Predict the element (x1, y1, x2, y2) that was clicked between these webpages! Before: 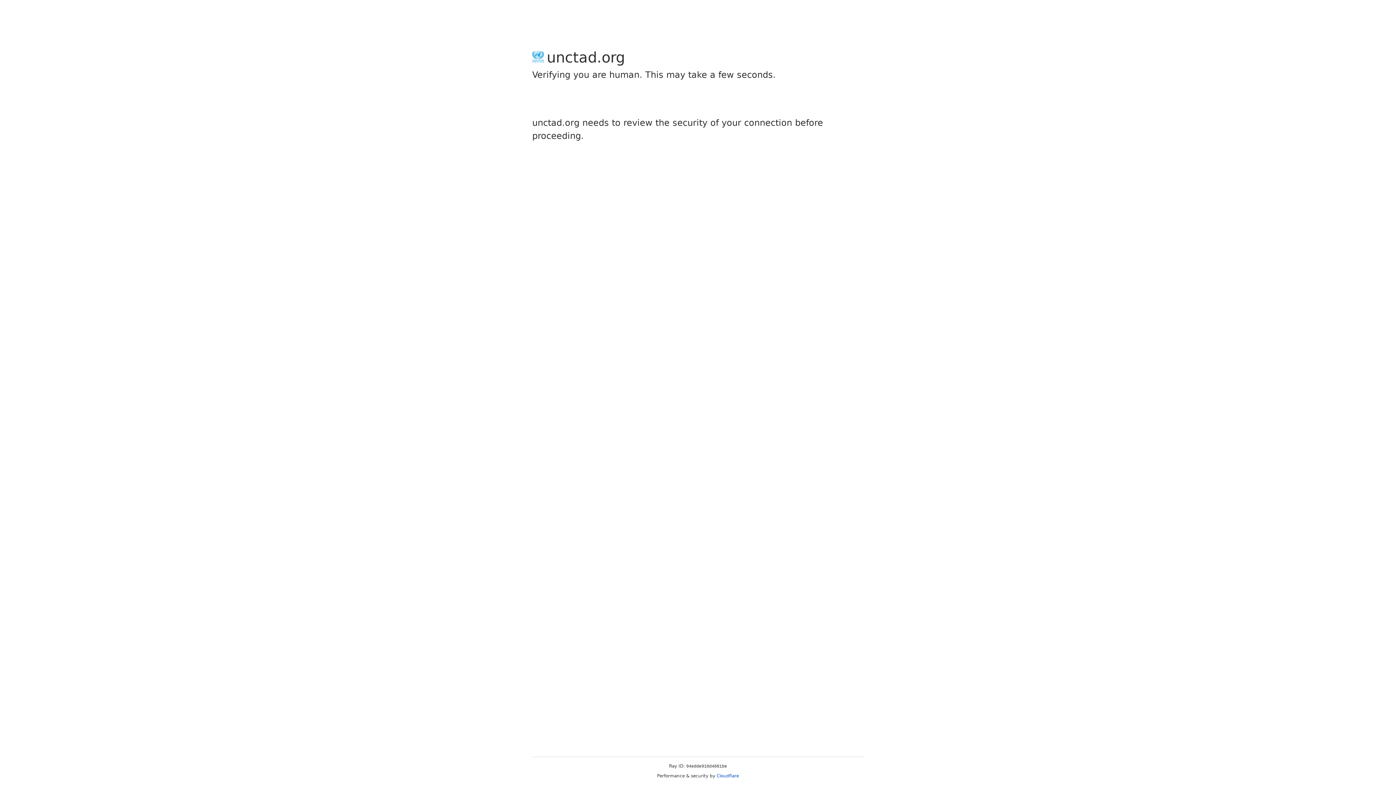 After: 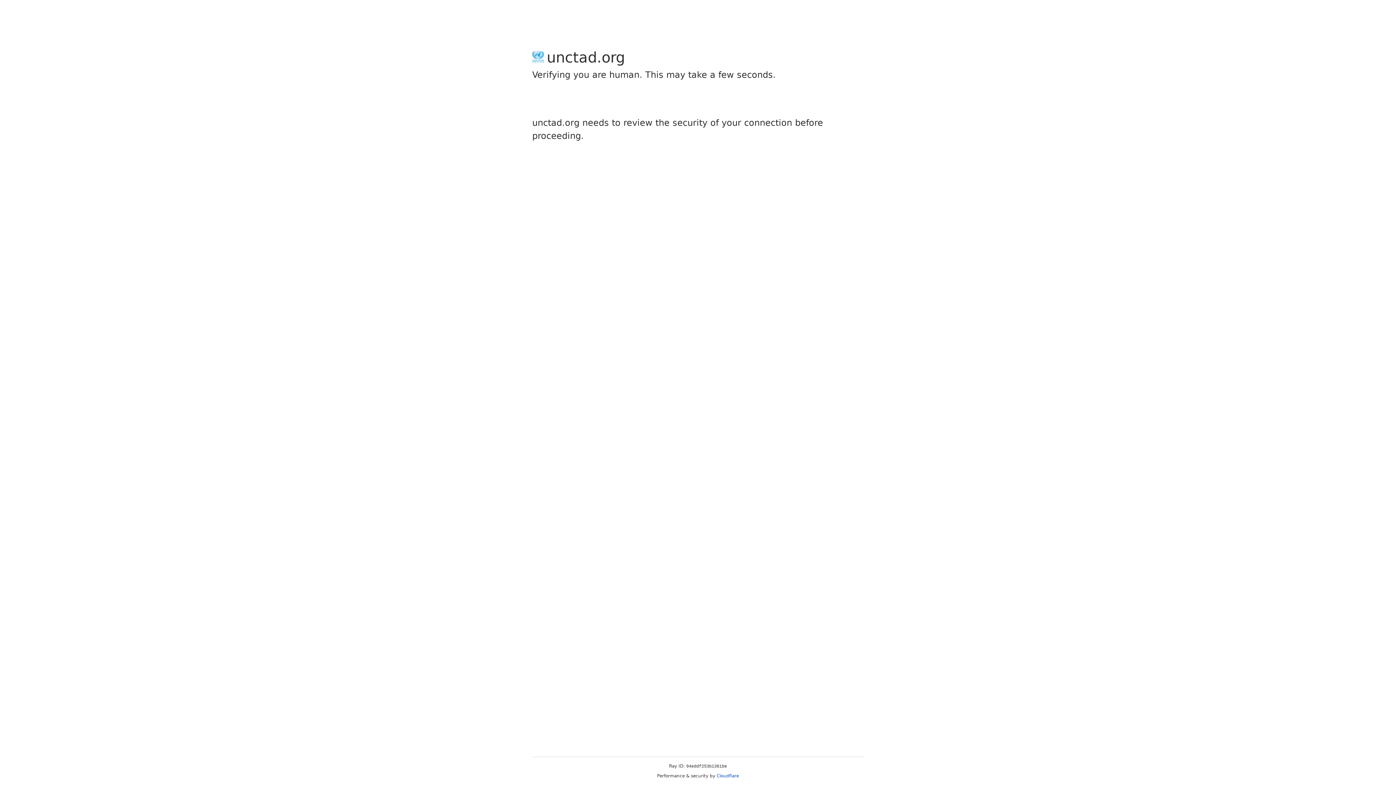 Action: label: Cloudflare bbox: (716, 773, 739, 778)